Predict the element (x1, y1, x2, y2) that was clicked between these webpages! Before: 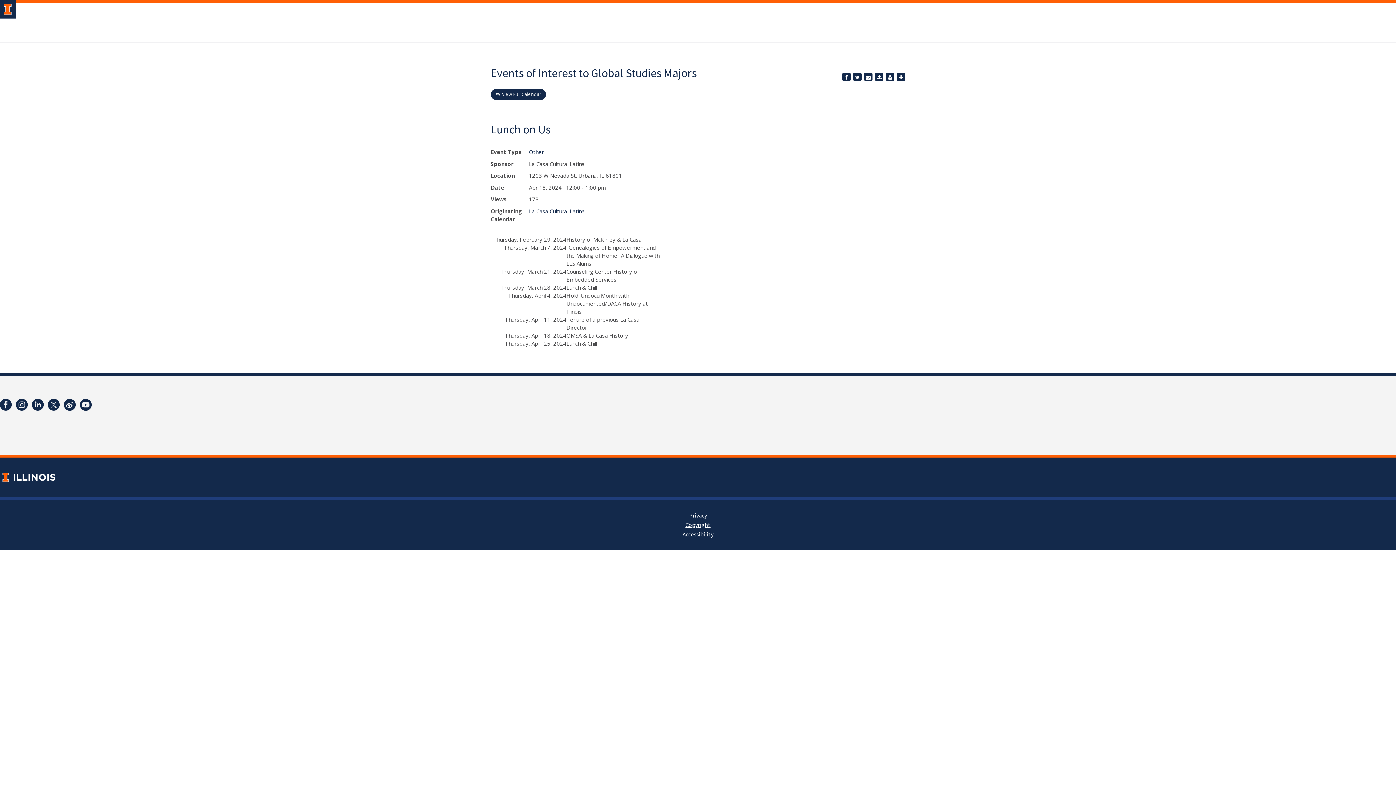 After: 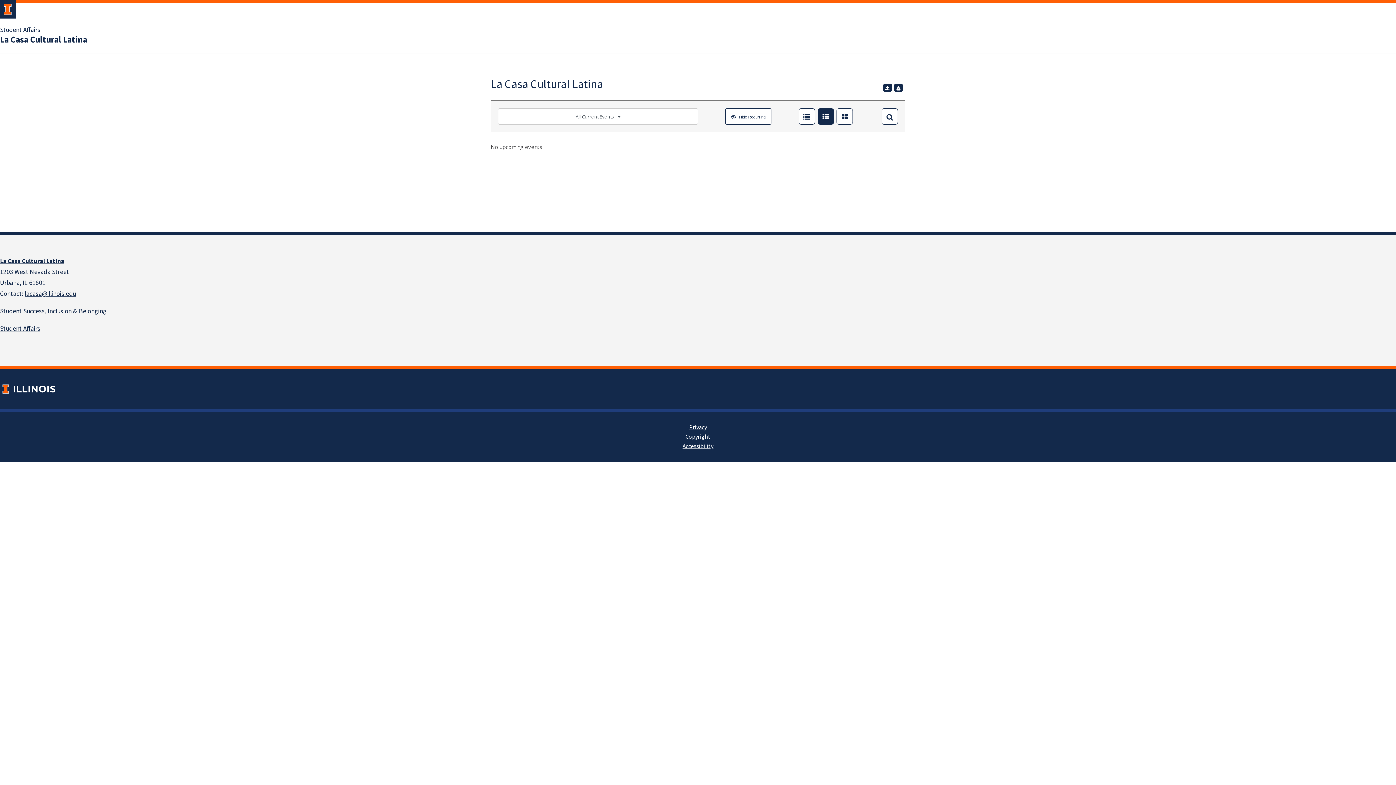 Action: bbox: (529, 207, 584, 214) label: La Casa Cultural Latina